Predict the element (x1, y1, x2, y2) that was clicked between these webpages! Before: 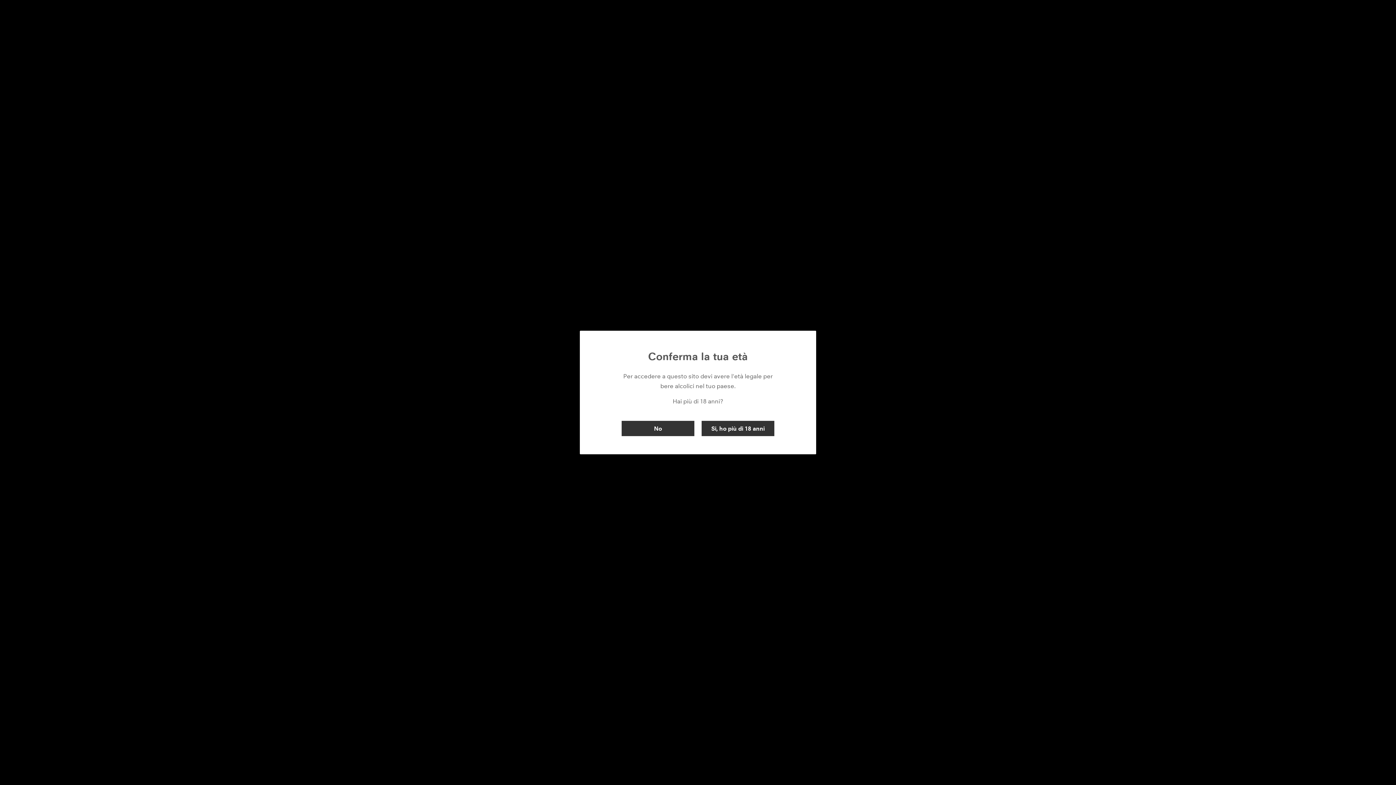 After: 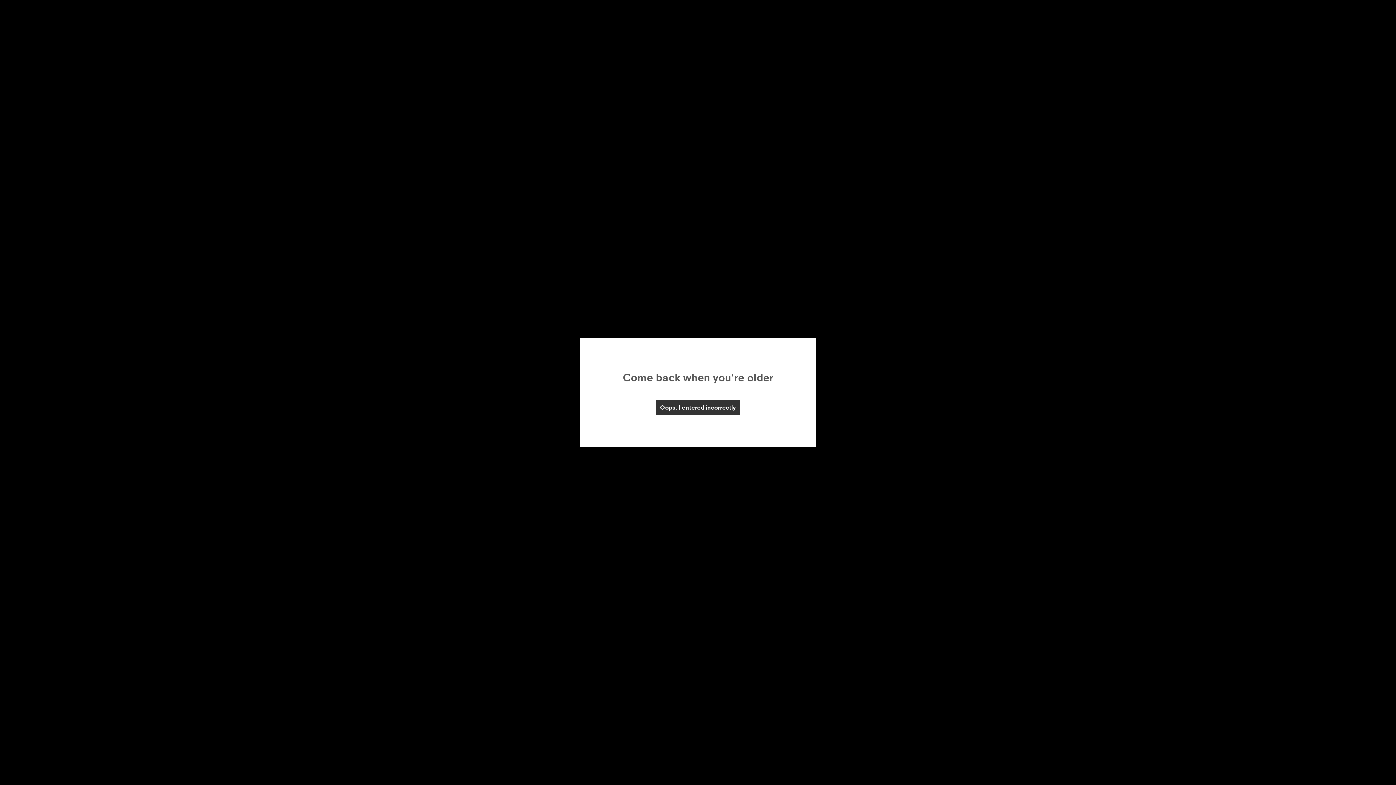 Action: label: No bbox: (621, 421, 694, 436)